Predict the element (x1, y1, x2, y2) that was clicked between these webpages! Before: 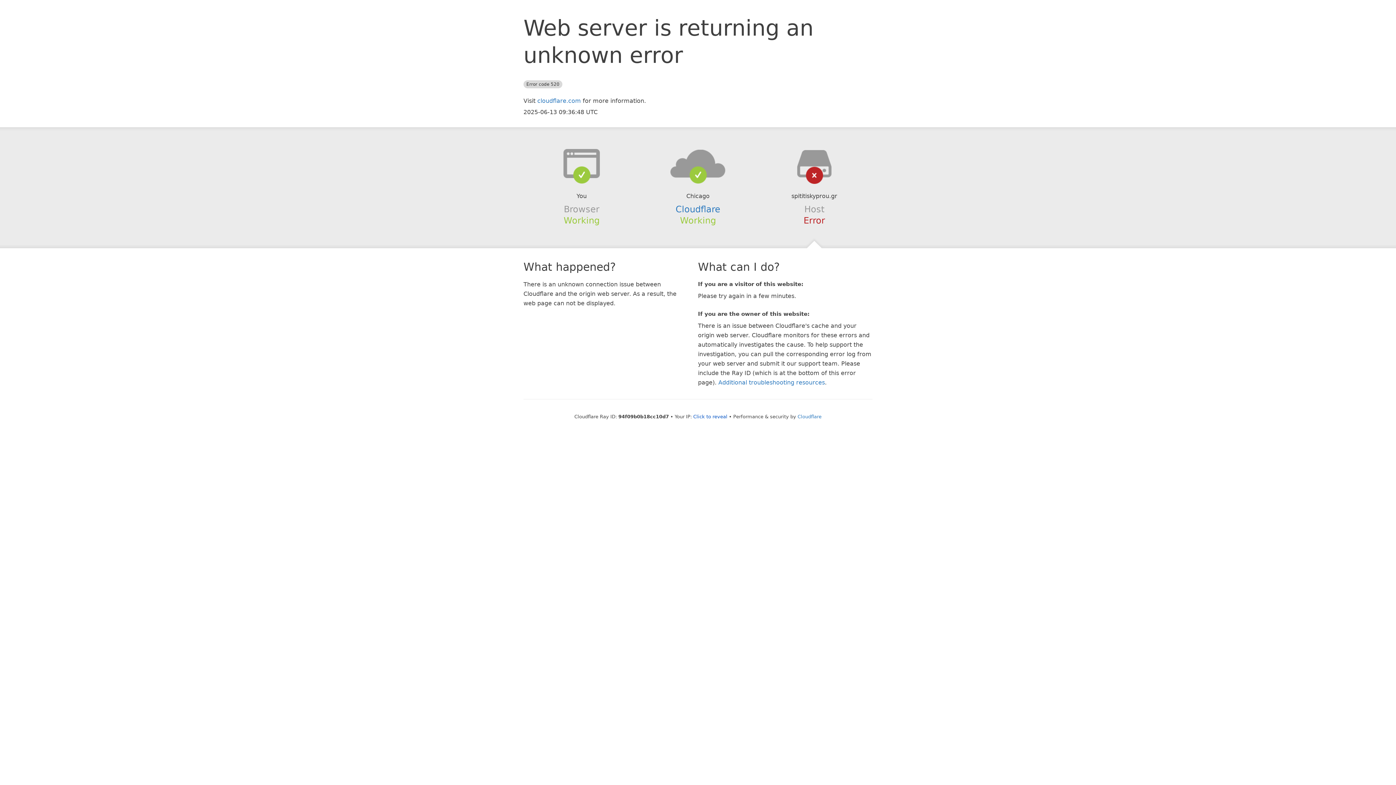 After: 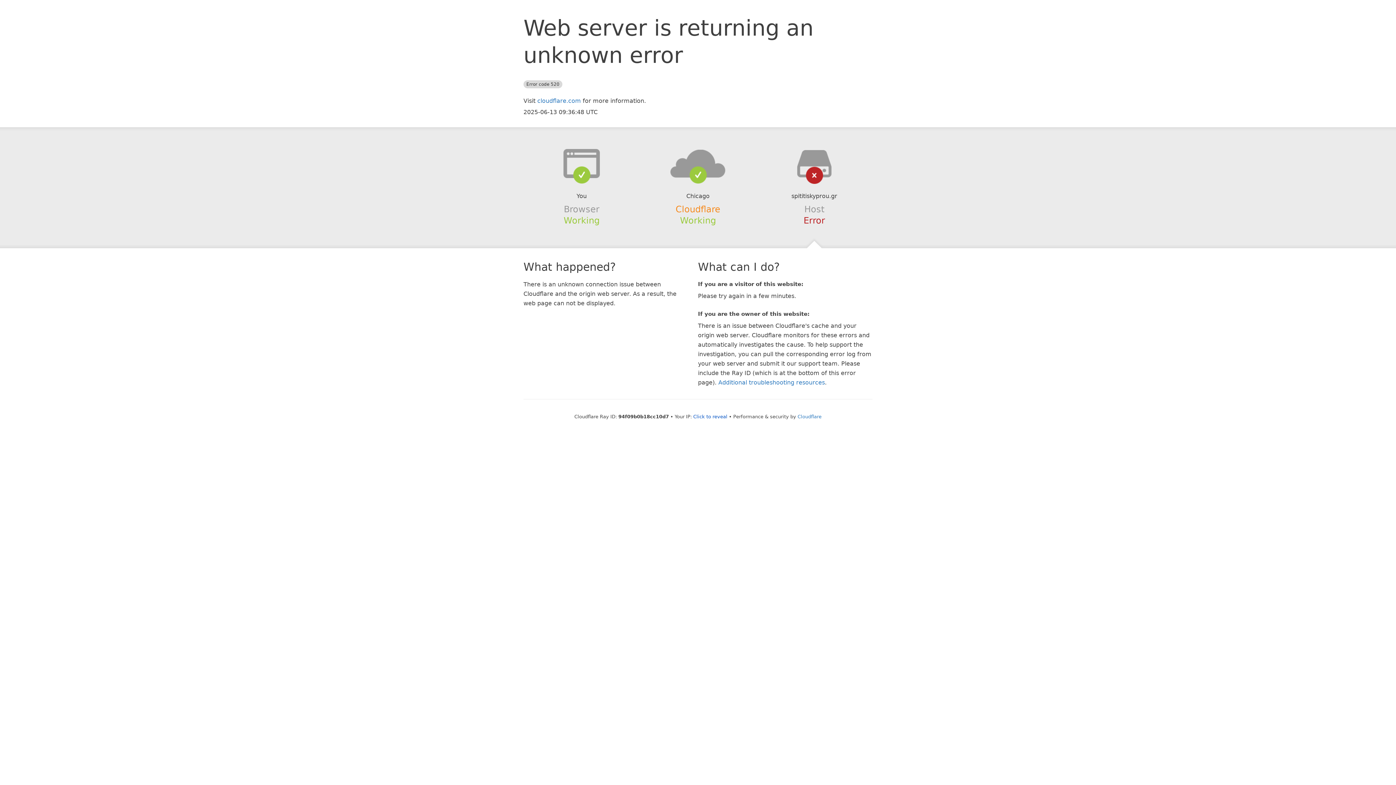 Action: bbox: (675, 204, 720, 214) label: Cloudflare